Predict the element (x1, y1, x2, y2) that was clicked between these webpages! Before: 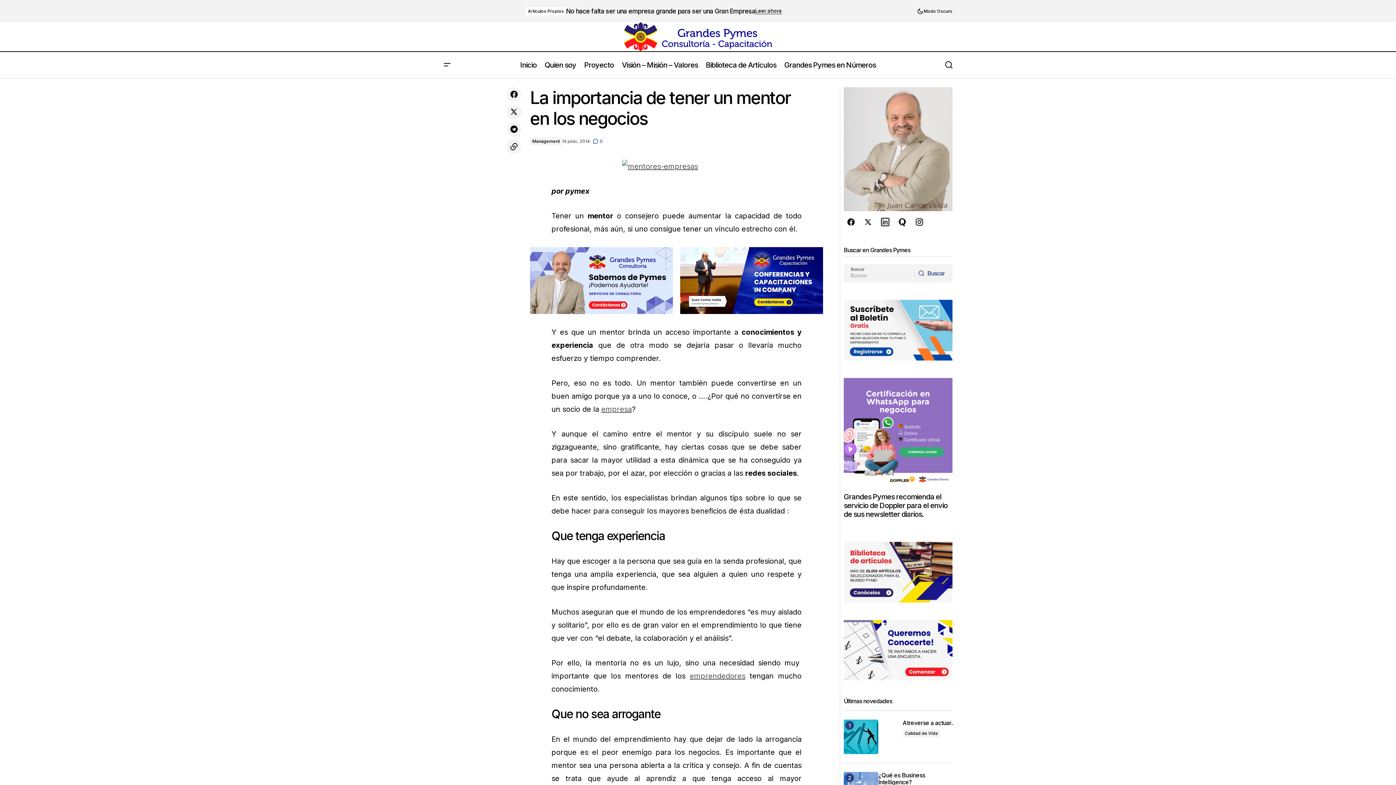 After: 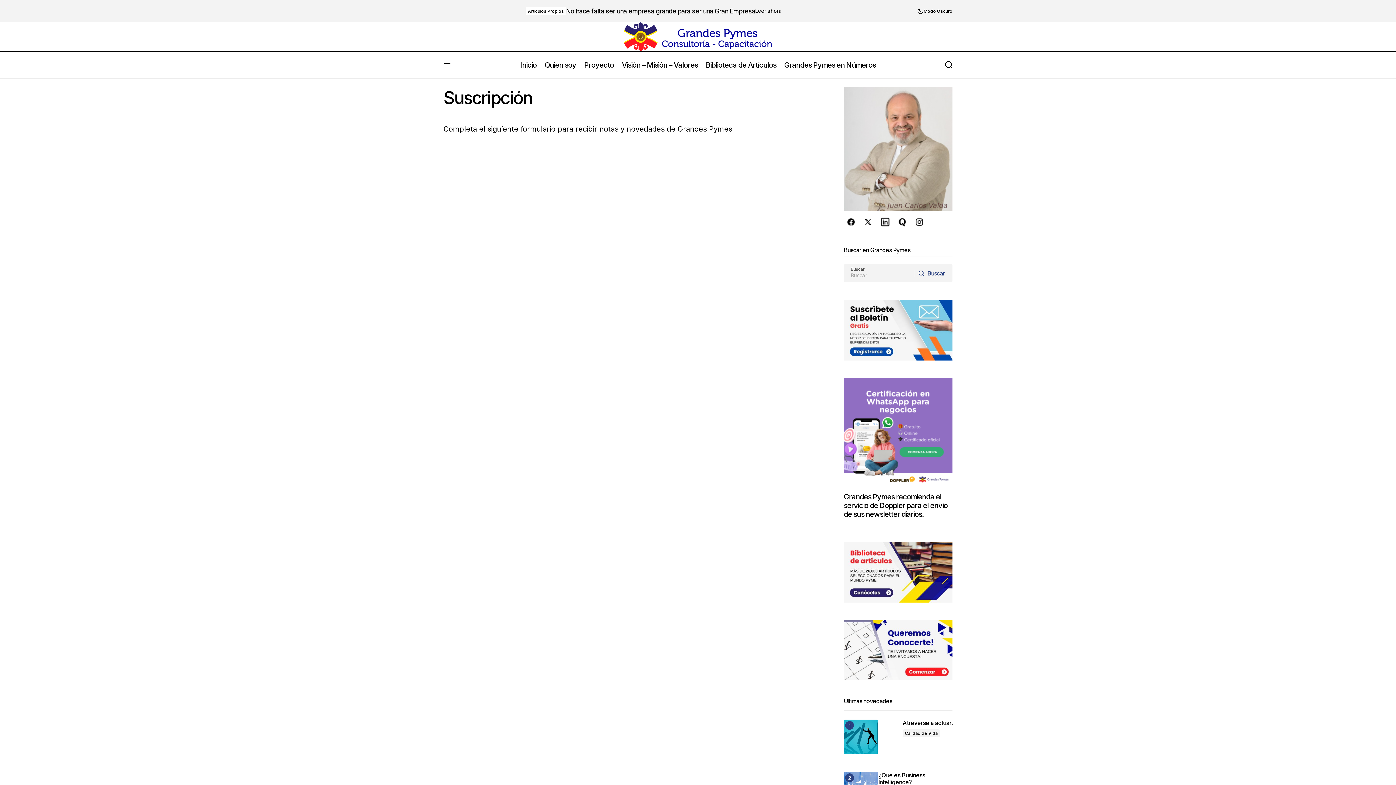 Action: bbox: (844, 326, 952, 333)